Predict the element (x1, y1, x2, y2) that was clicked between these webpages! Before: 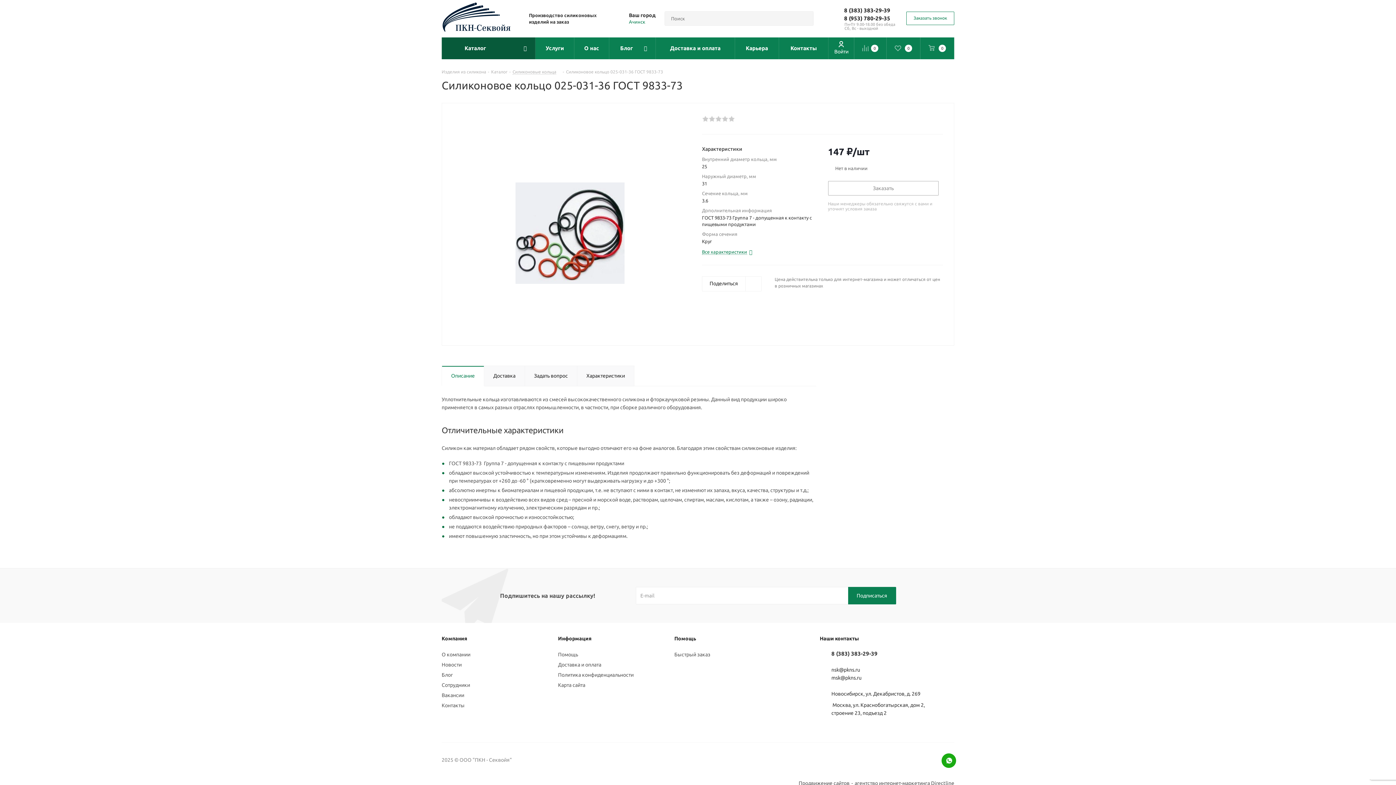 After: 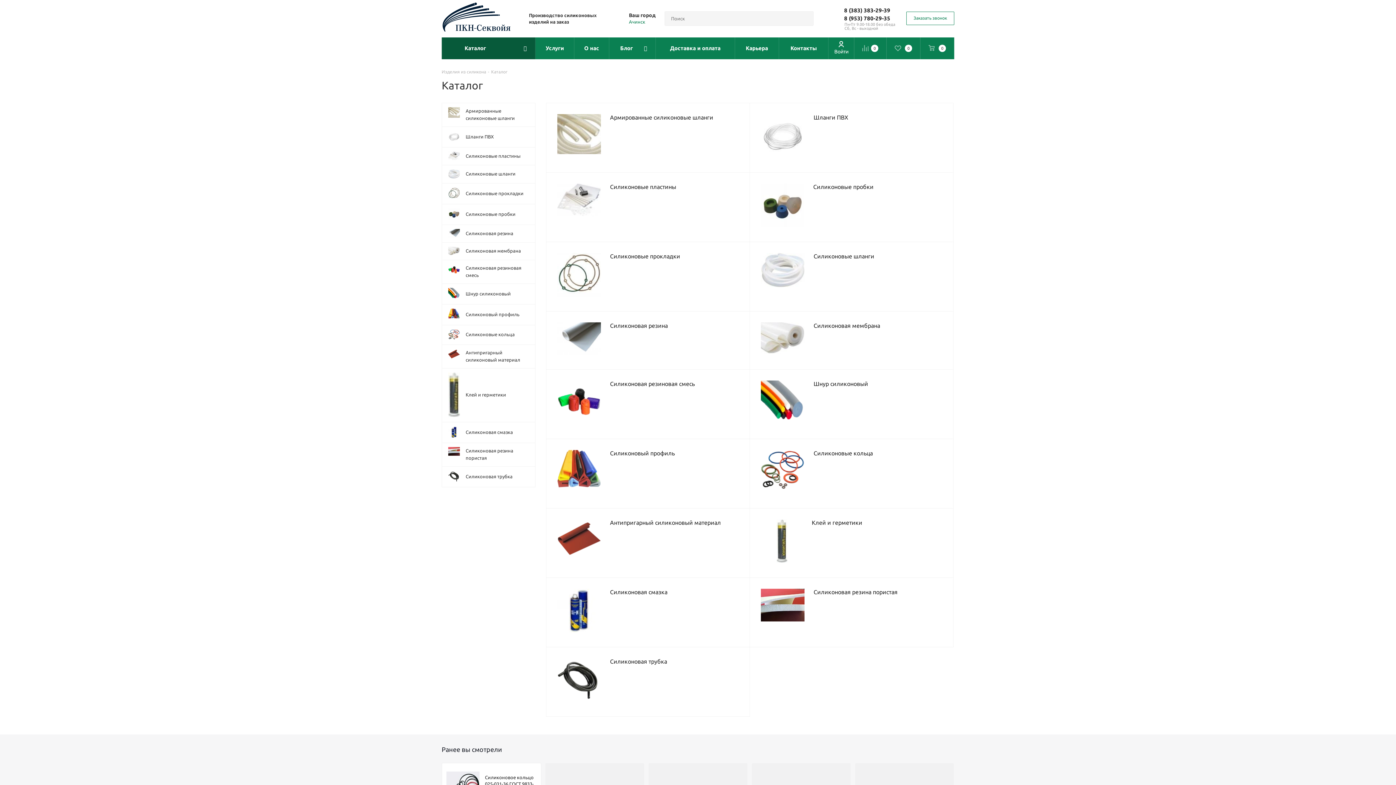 Action: label: Каталог bbox: (442, 37, 535, 59)